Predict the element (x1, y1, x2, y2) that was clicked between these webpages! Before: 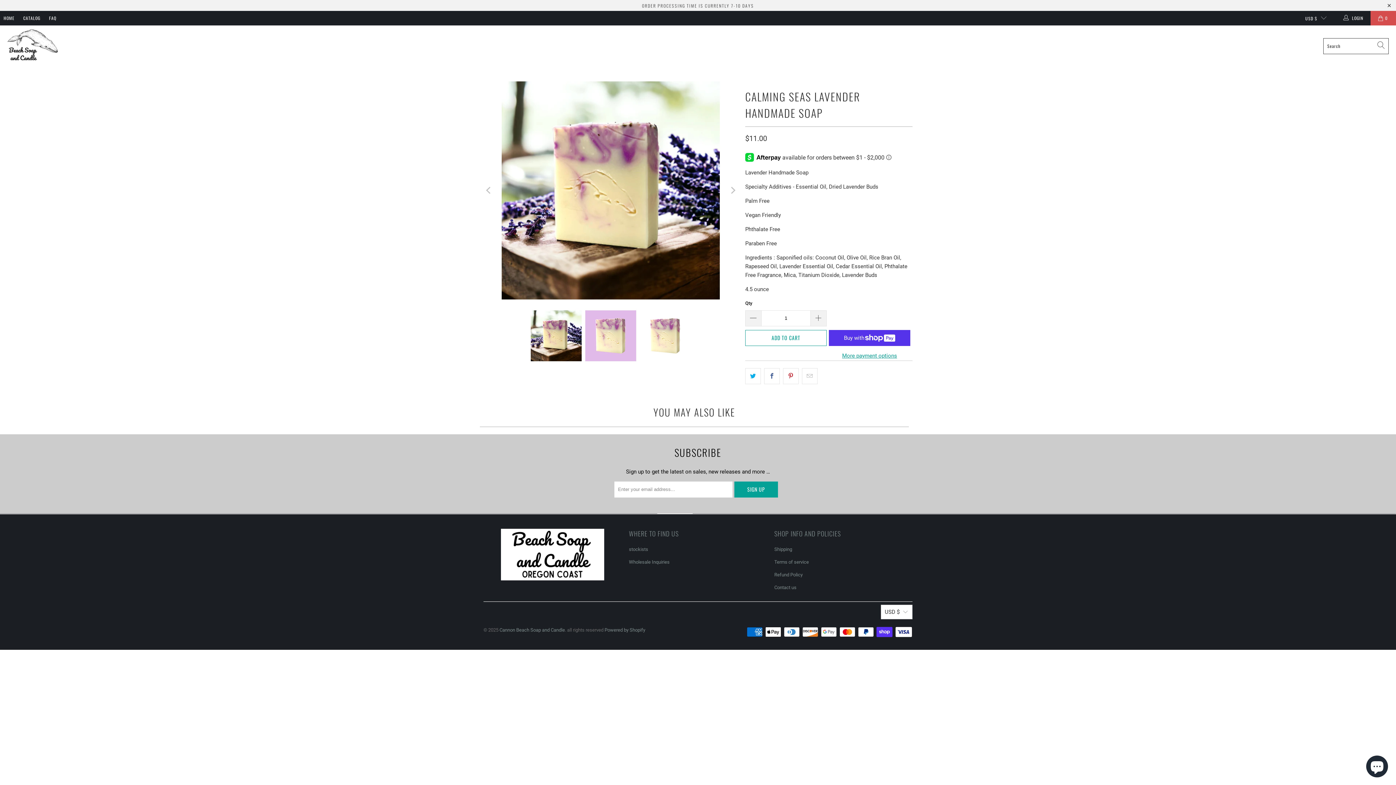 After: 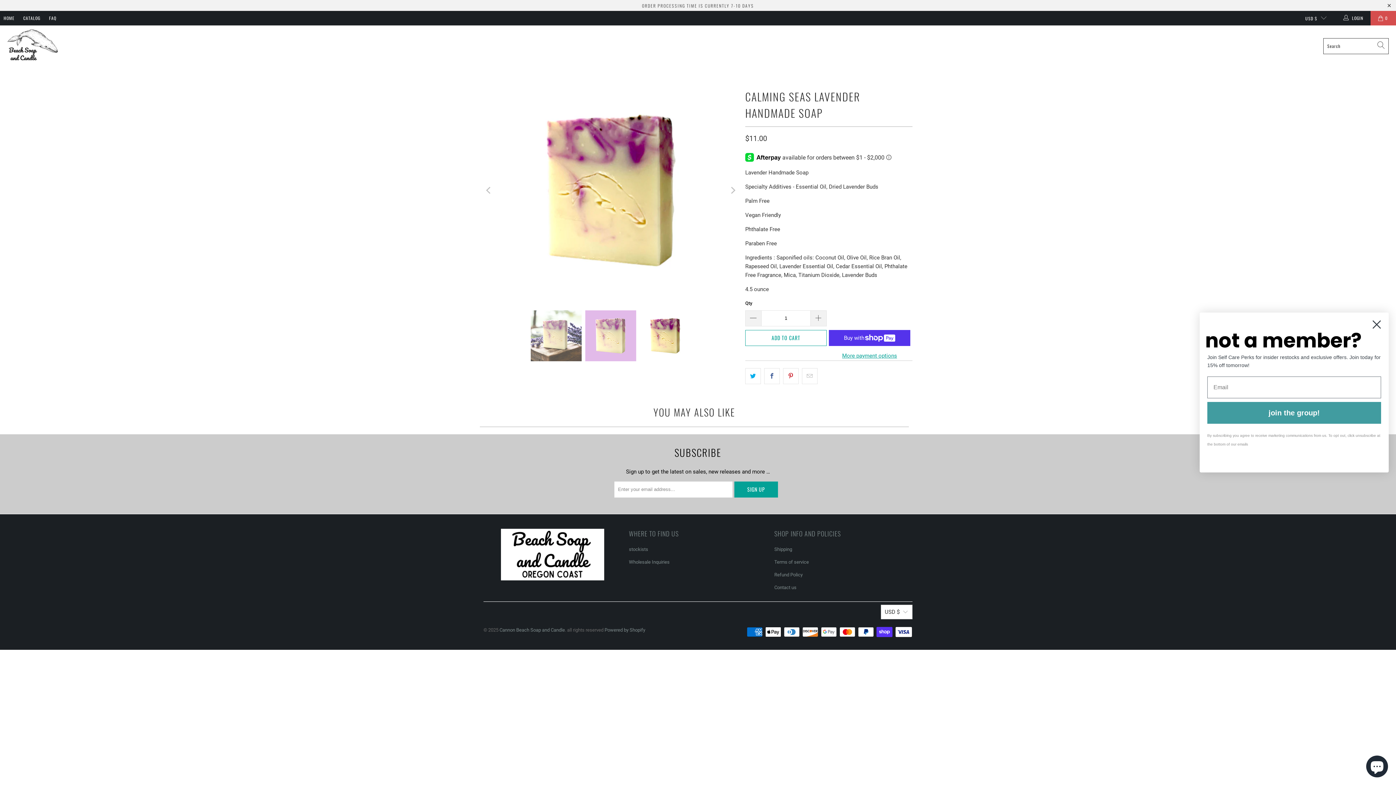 Action: label: Previous bbox: (483, 81, 494, 299)